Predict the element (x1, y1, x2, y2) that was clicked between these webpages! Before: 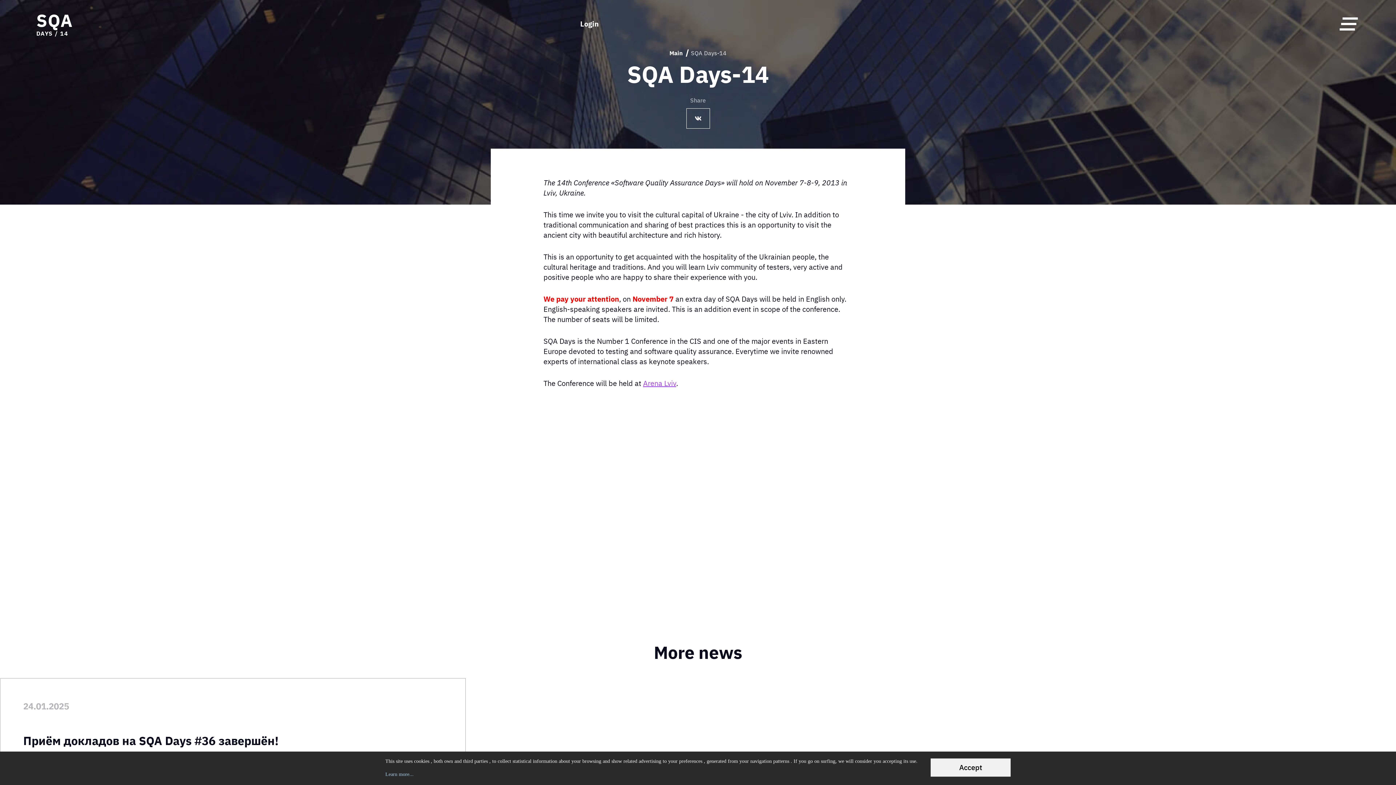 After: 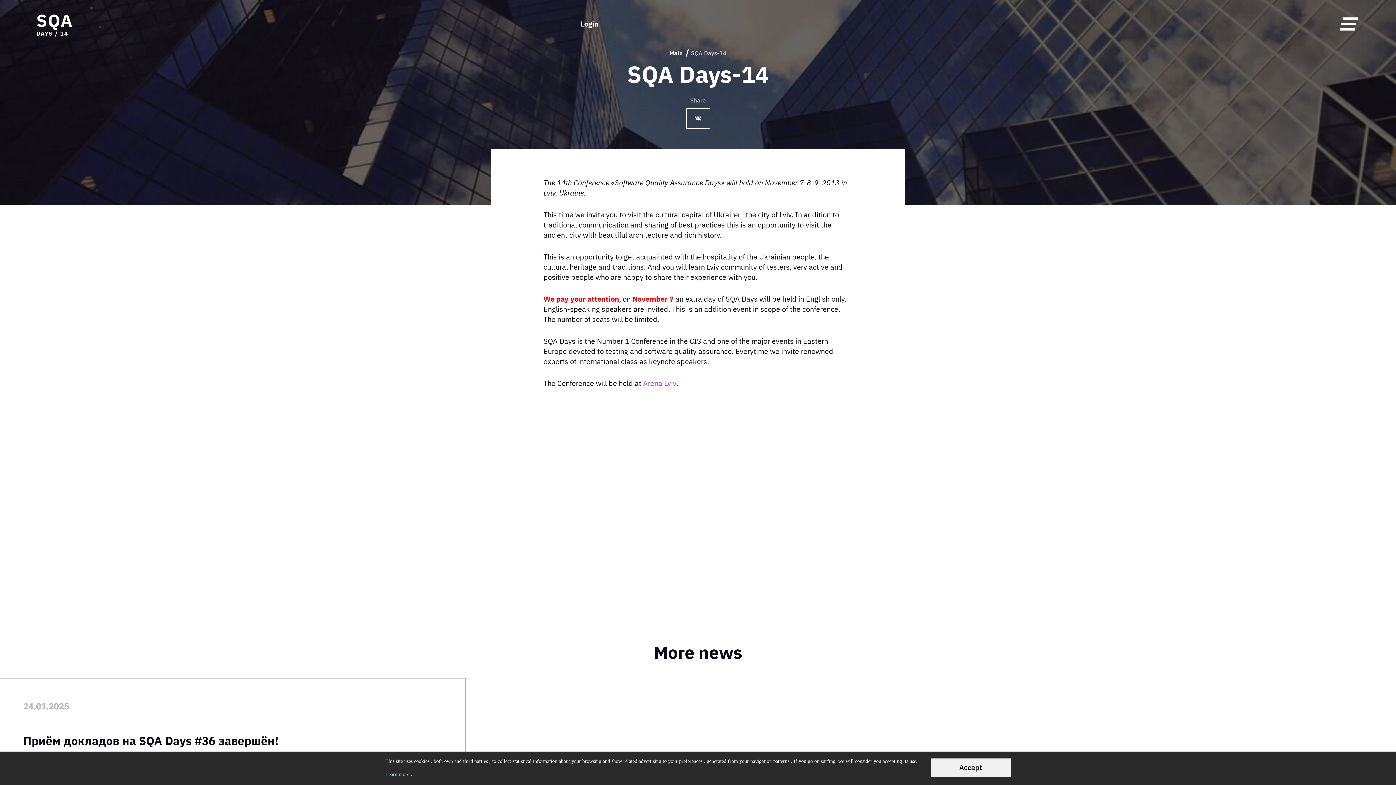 Action: bbox: (643, 378, 676, 388) label: Arena Lviv